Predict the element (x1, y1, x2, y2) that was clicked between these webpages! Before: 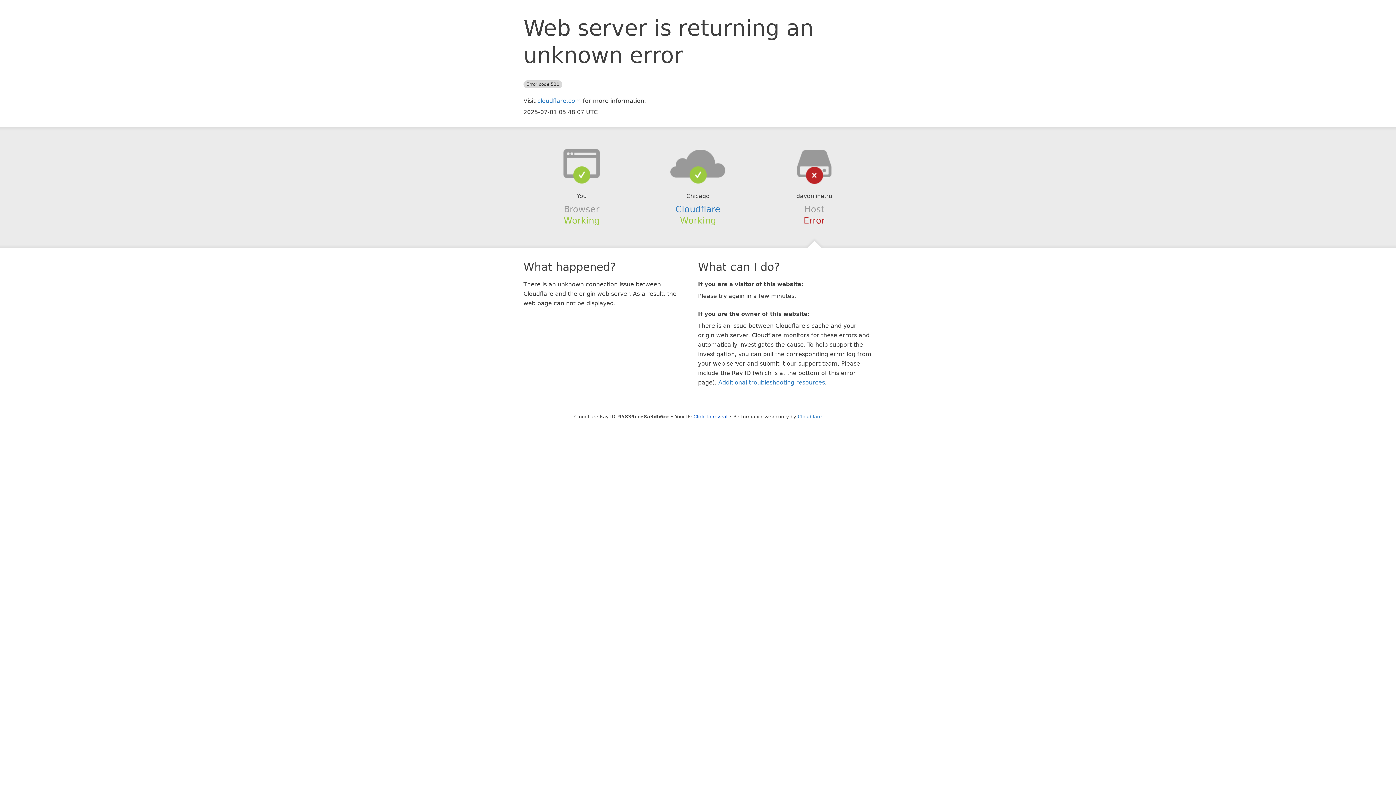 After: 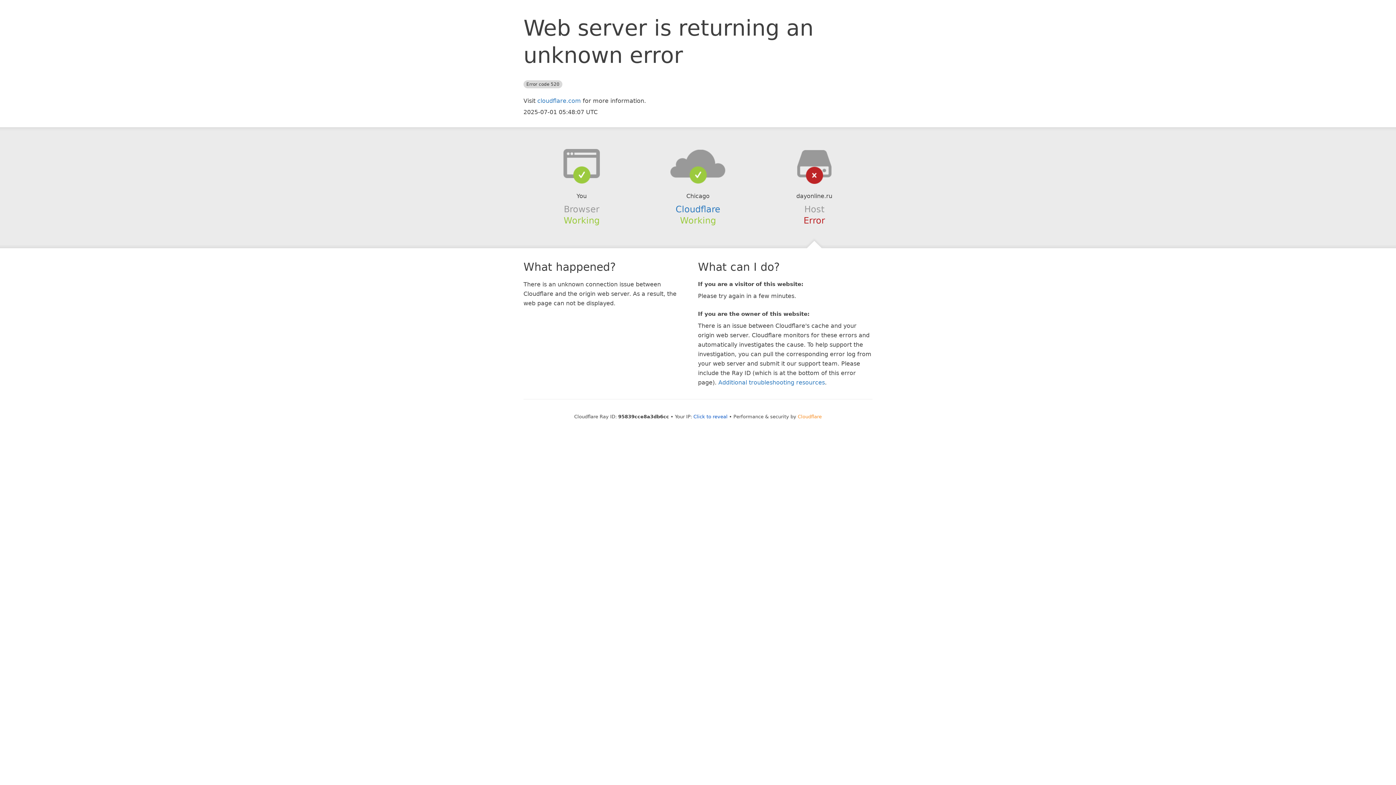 Action: bbox: (798, 414, 822, 419) label: Cloudflare